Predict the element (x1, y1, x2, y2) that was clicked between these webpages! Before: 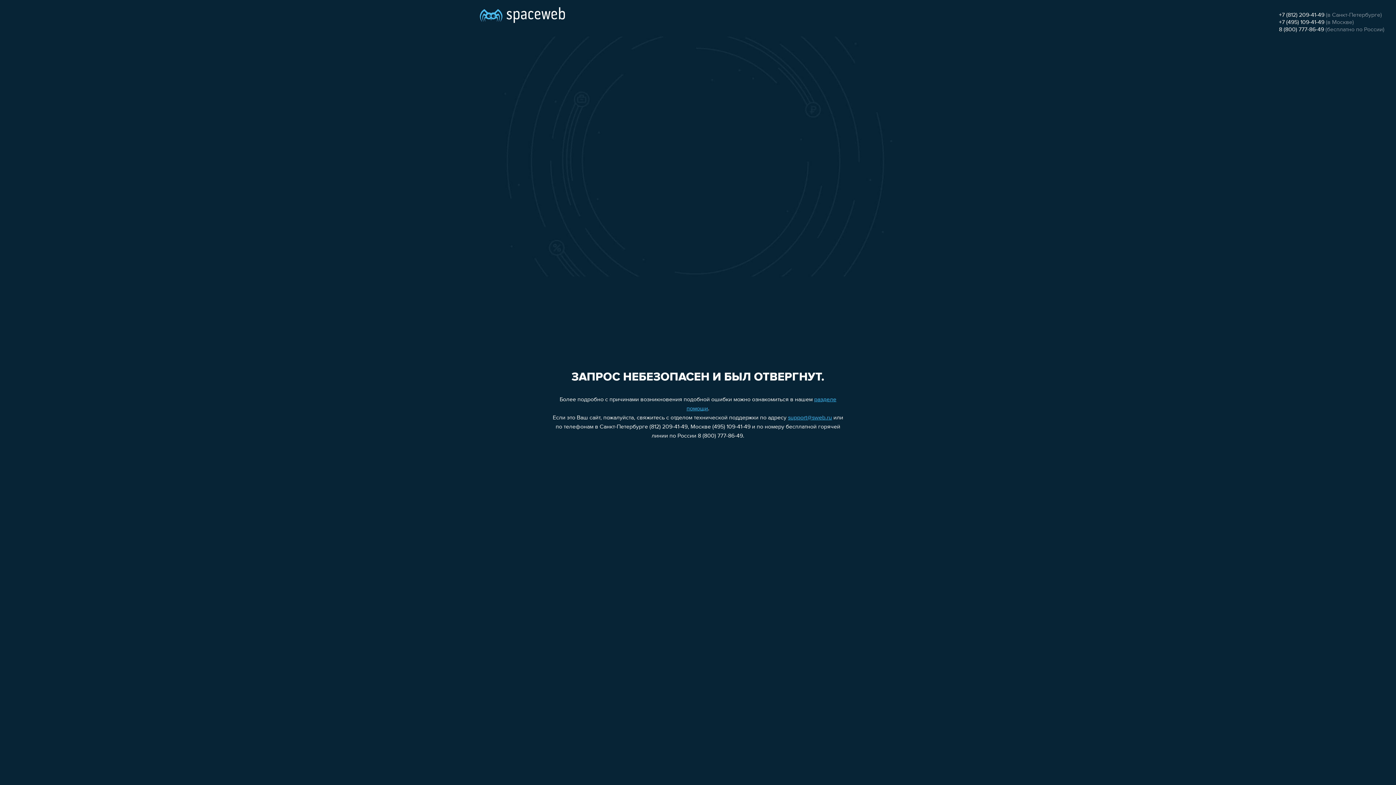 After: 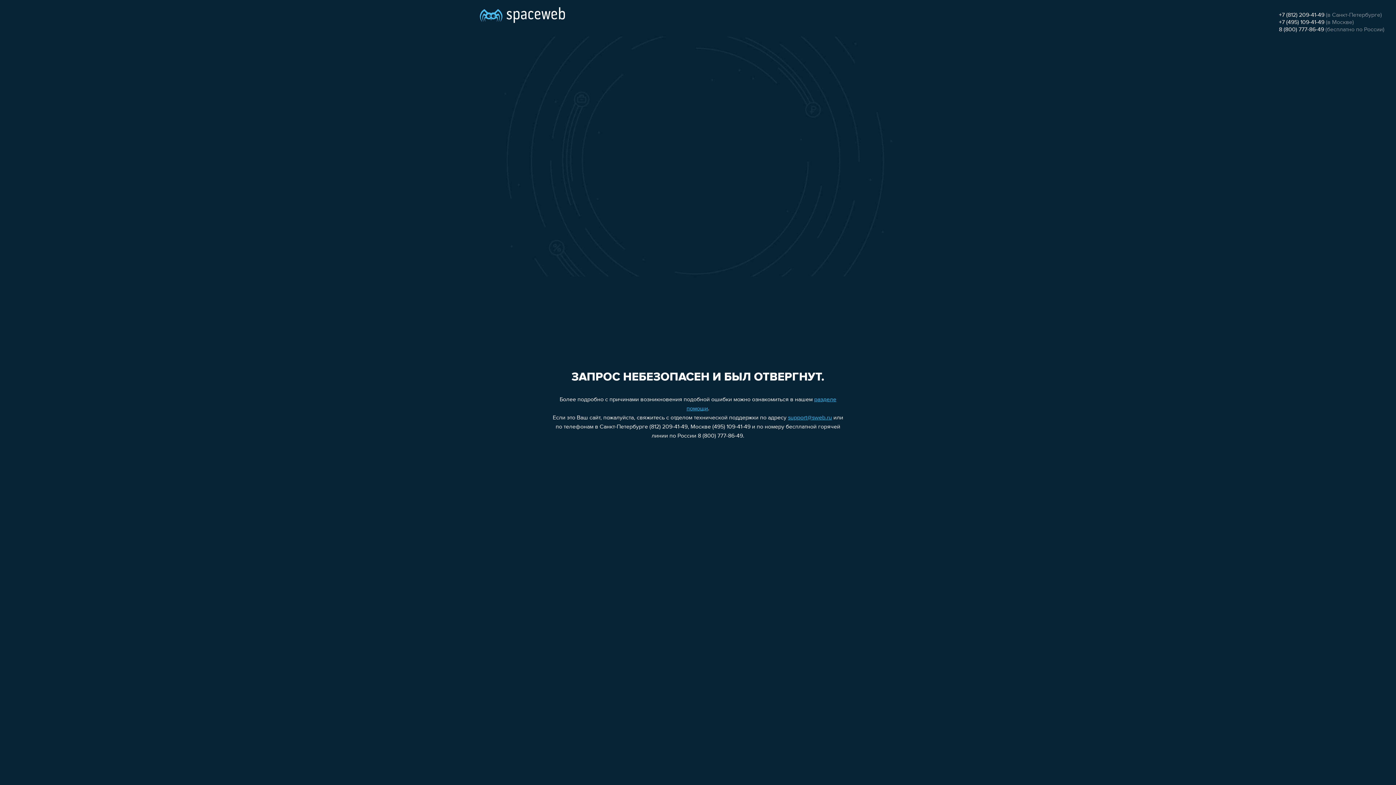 Action: label: +7 (812) 209-41-49 bbox: (1279, 12, 1324, 18)